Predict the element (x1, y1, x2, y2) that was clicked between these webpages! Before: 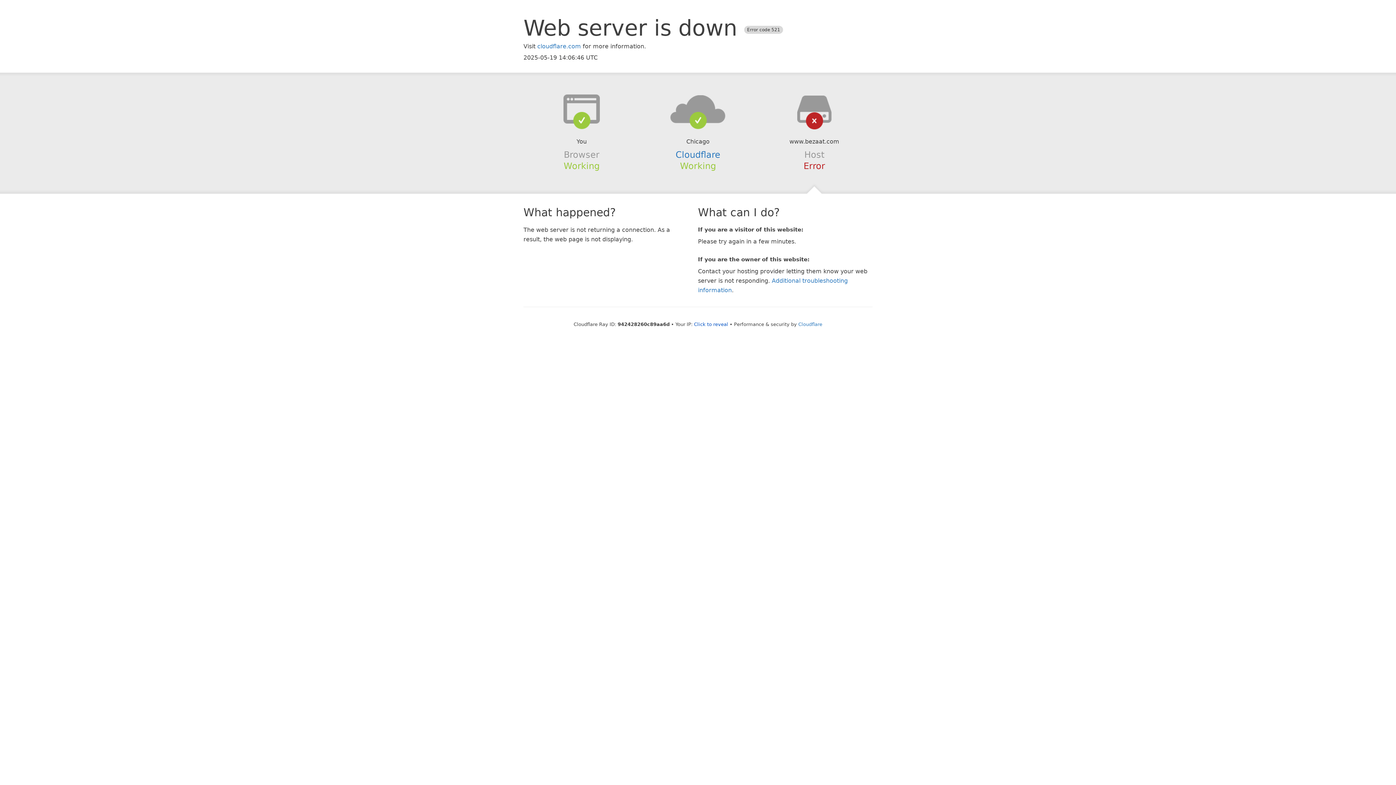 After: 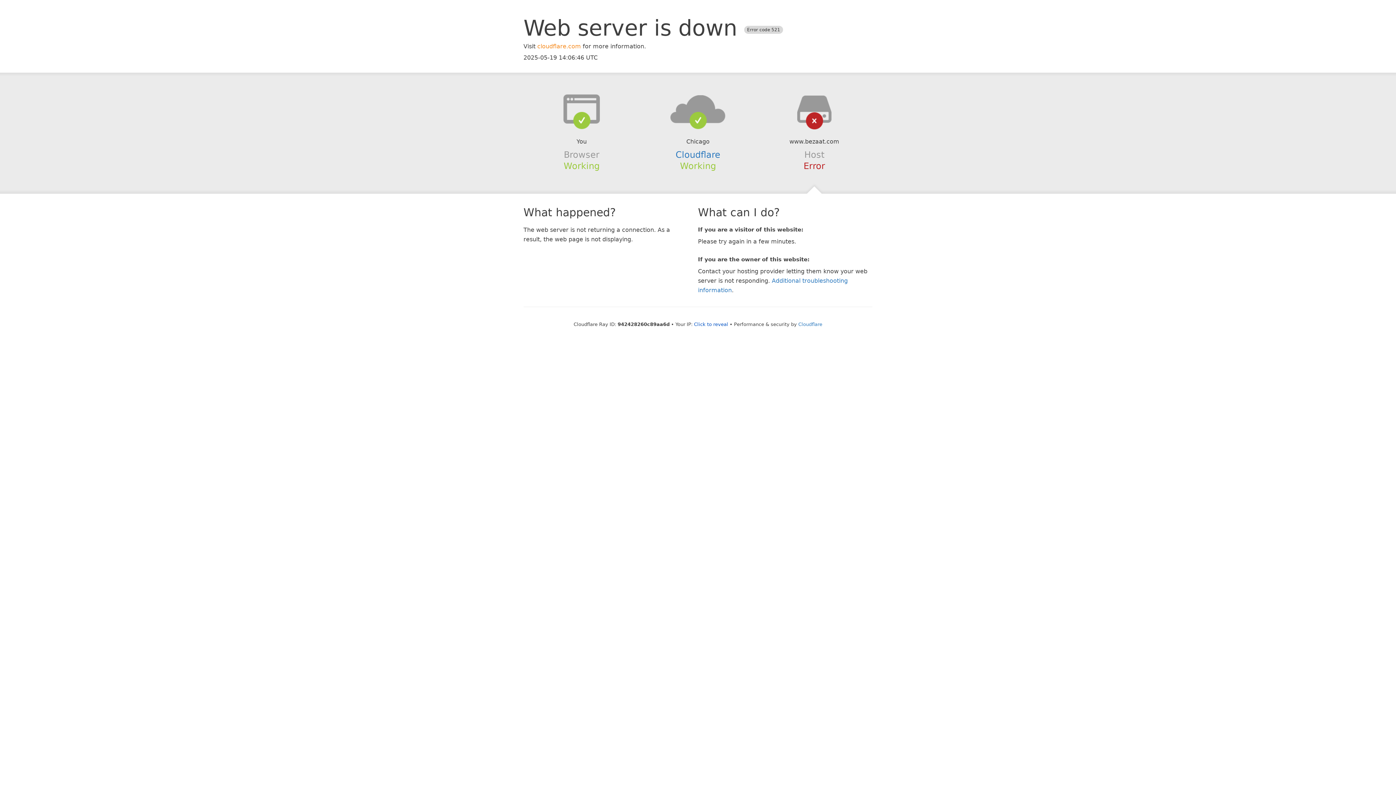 Action: label: cloudflare.com bbox: (537, 42, 581, 49)